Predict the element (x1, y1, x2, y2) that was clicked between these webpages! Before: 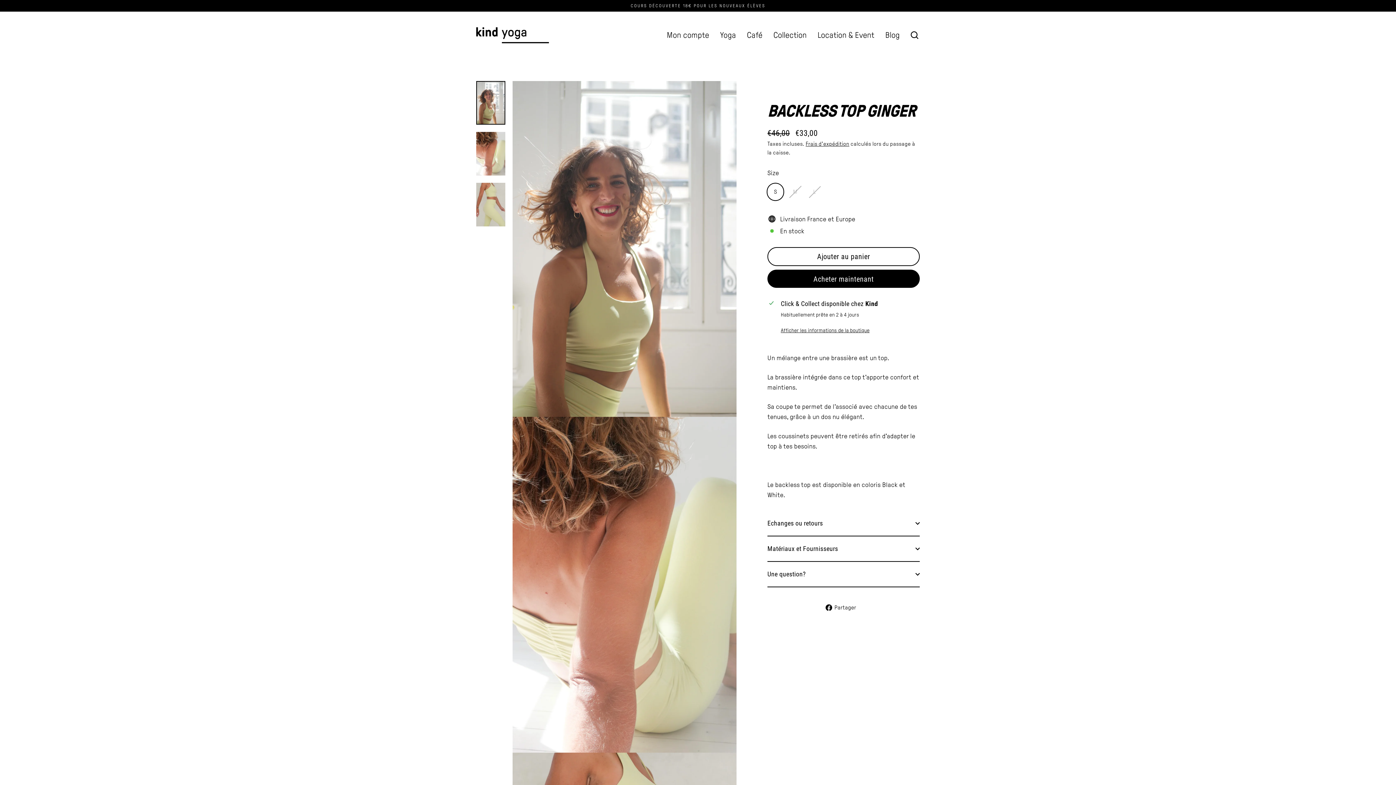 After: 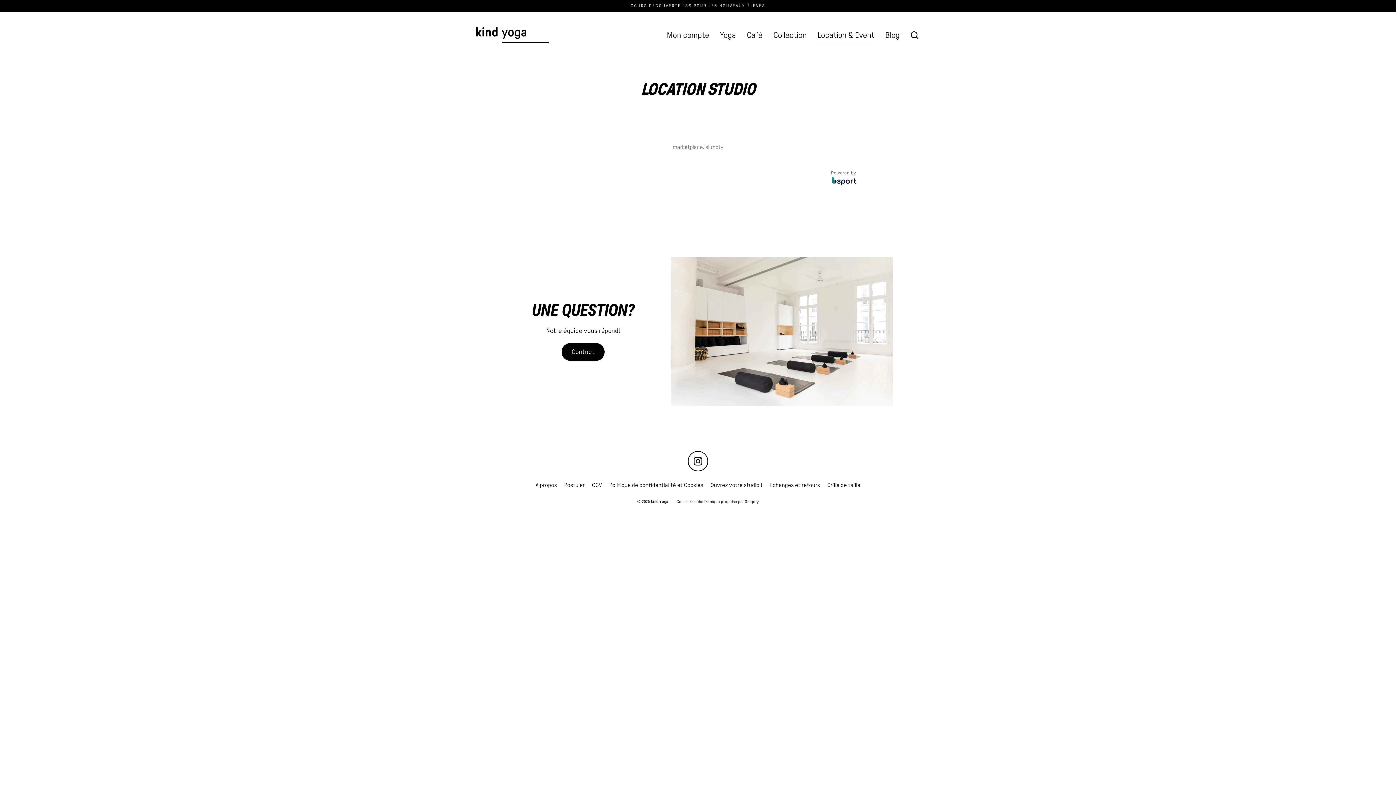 Action: bbox: (812, 26, 880, 44) label: Location & Event